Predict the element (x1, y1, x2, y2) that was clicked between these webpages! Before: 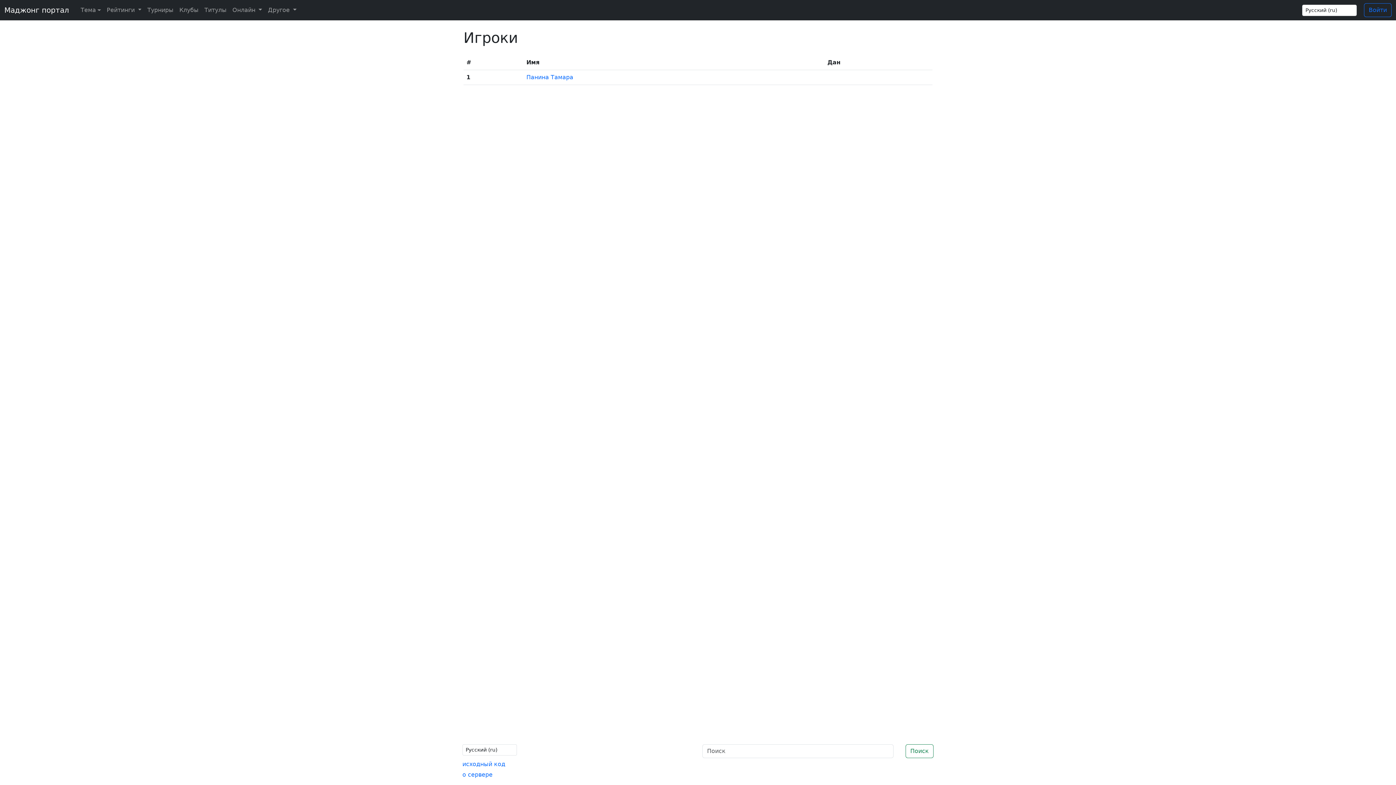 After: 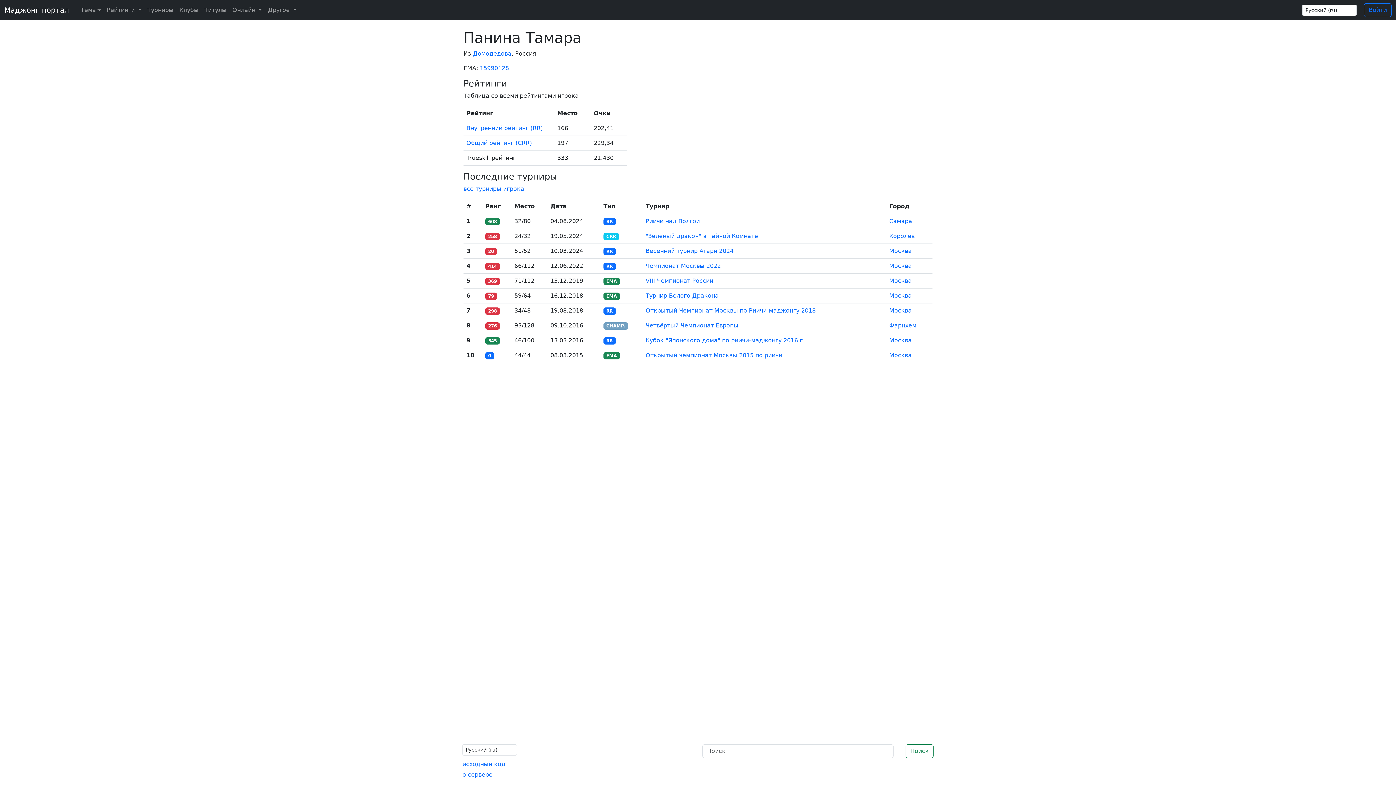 Action: bbox: (526, 73, 821, 81) label: Панина Тамара